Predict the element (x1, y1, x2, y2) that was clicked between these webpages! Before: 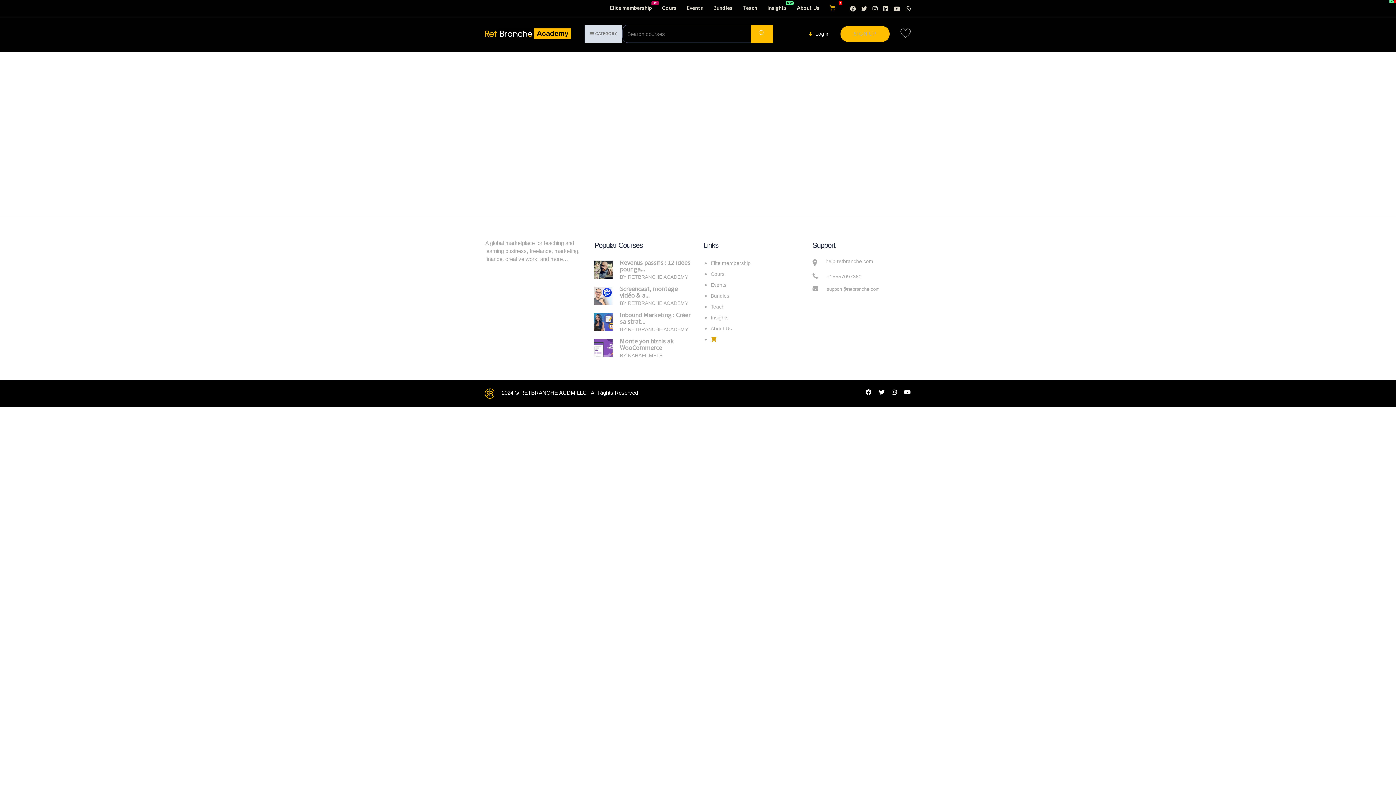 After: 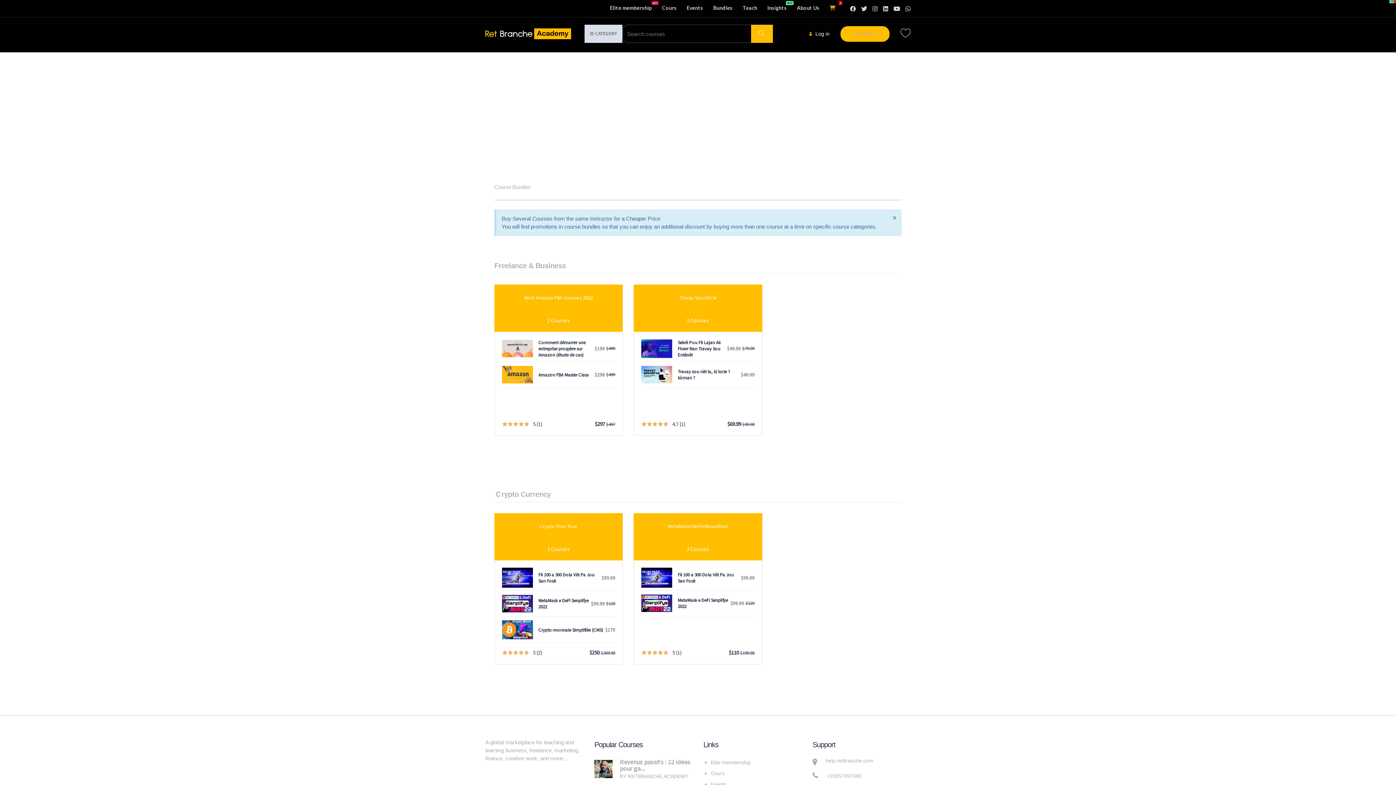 Action: bbox: (710, 293, 729, 298) label: Bundles